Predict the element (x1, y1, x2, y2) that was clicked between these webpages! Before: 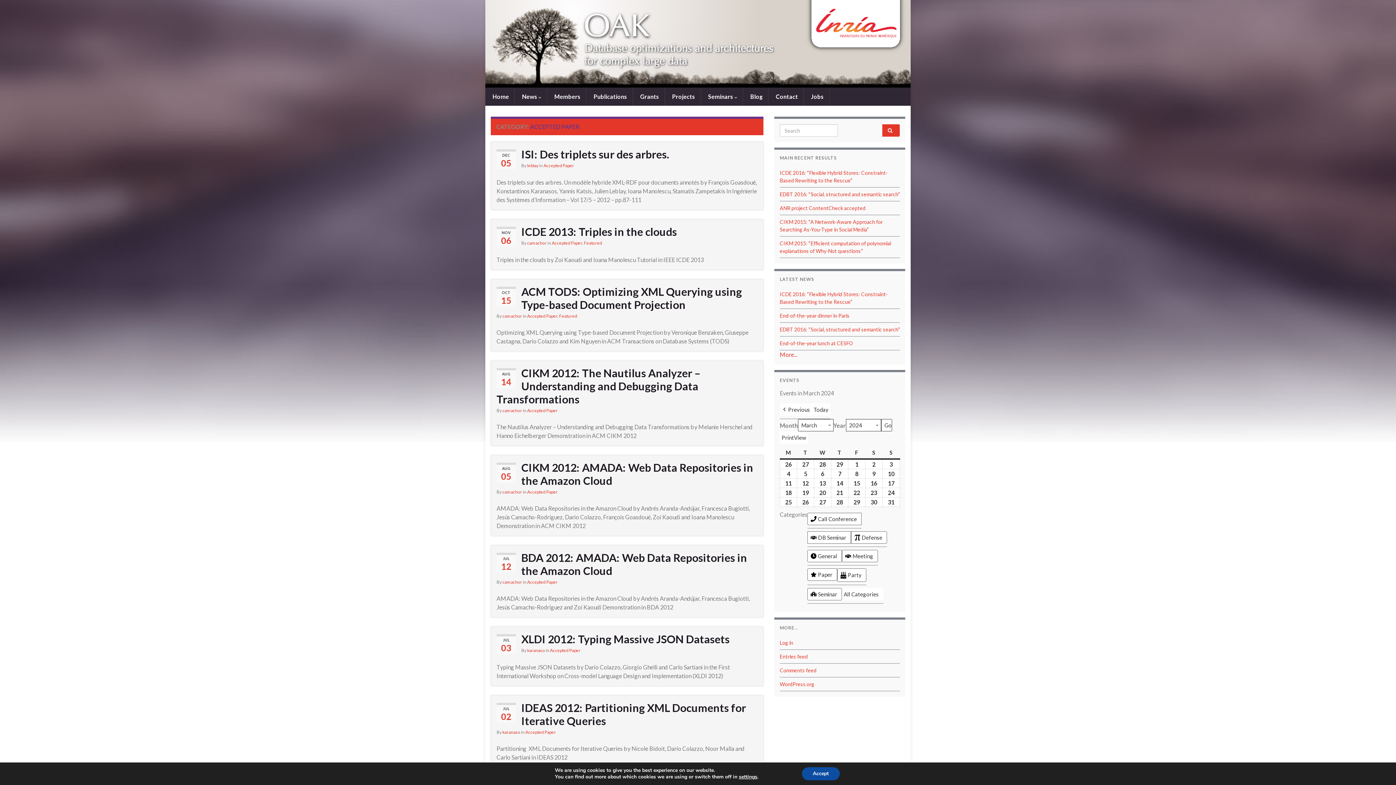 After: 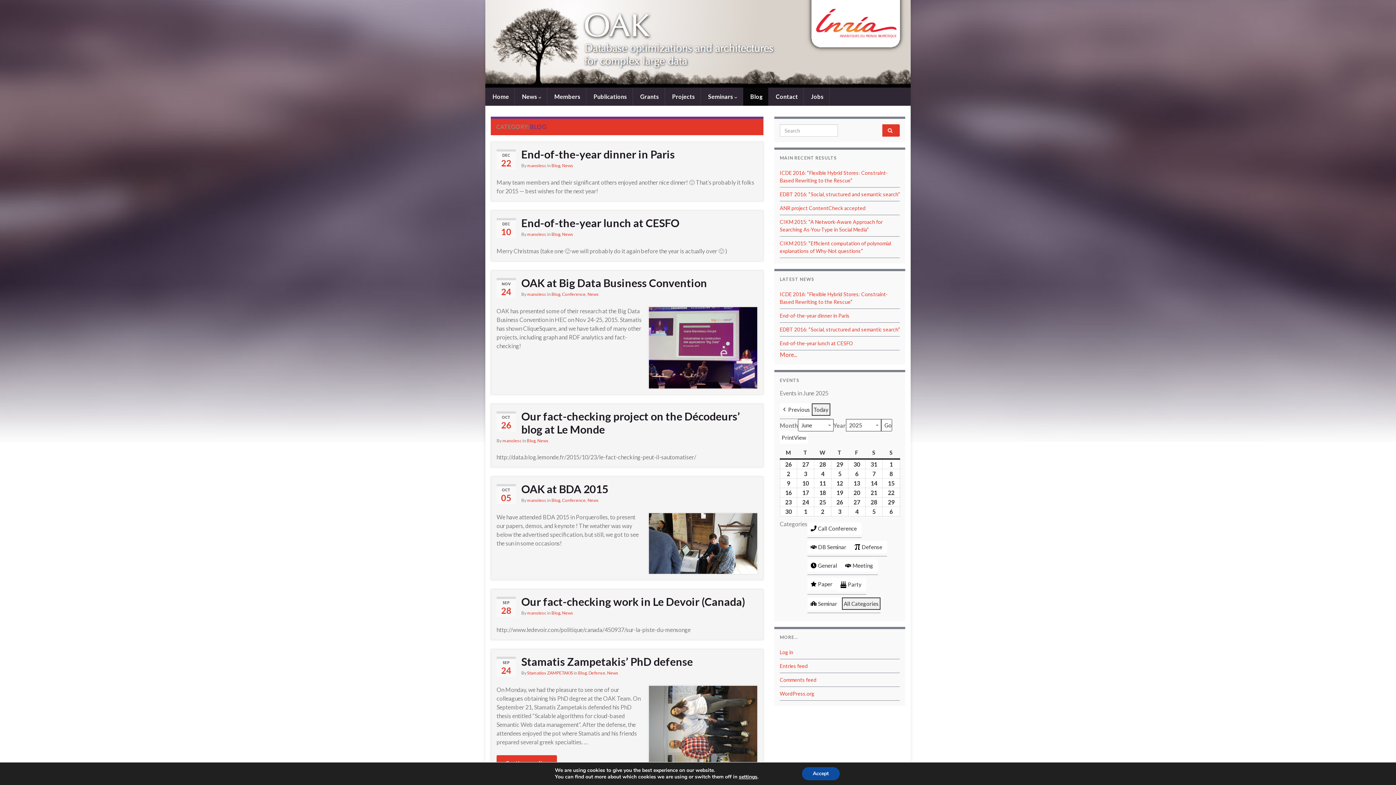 Action: bbox: (743, 87, 768, 105) label:  Blog